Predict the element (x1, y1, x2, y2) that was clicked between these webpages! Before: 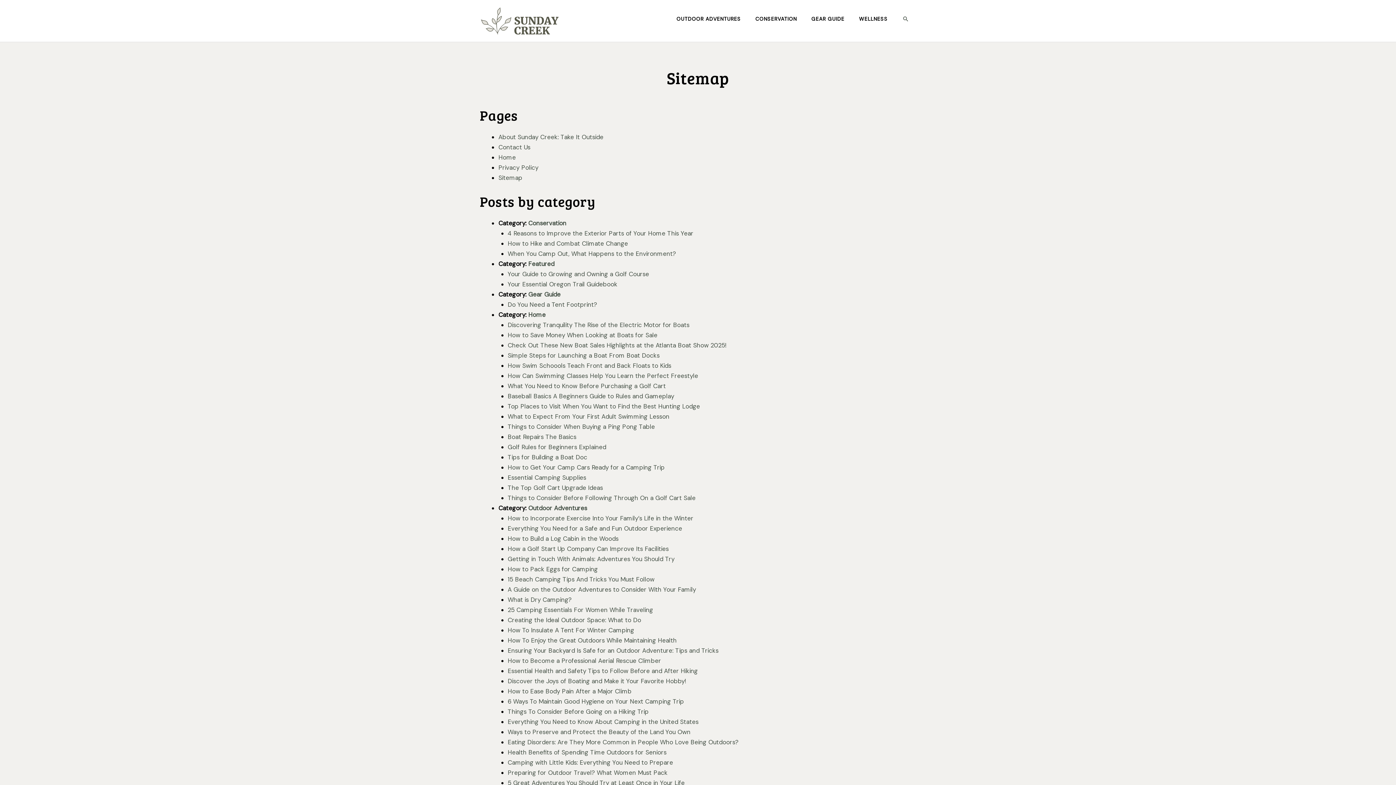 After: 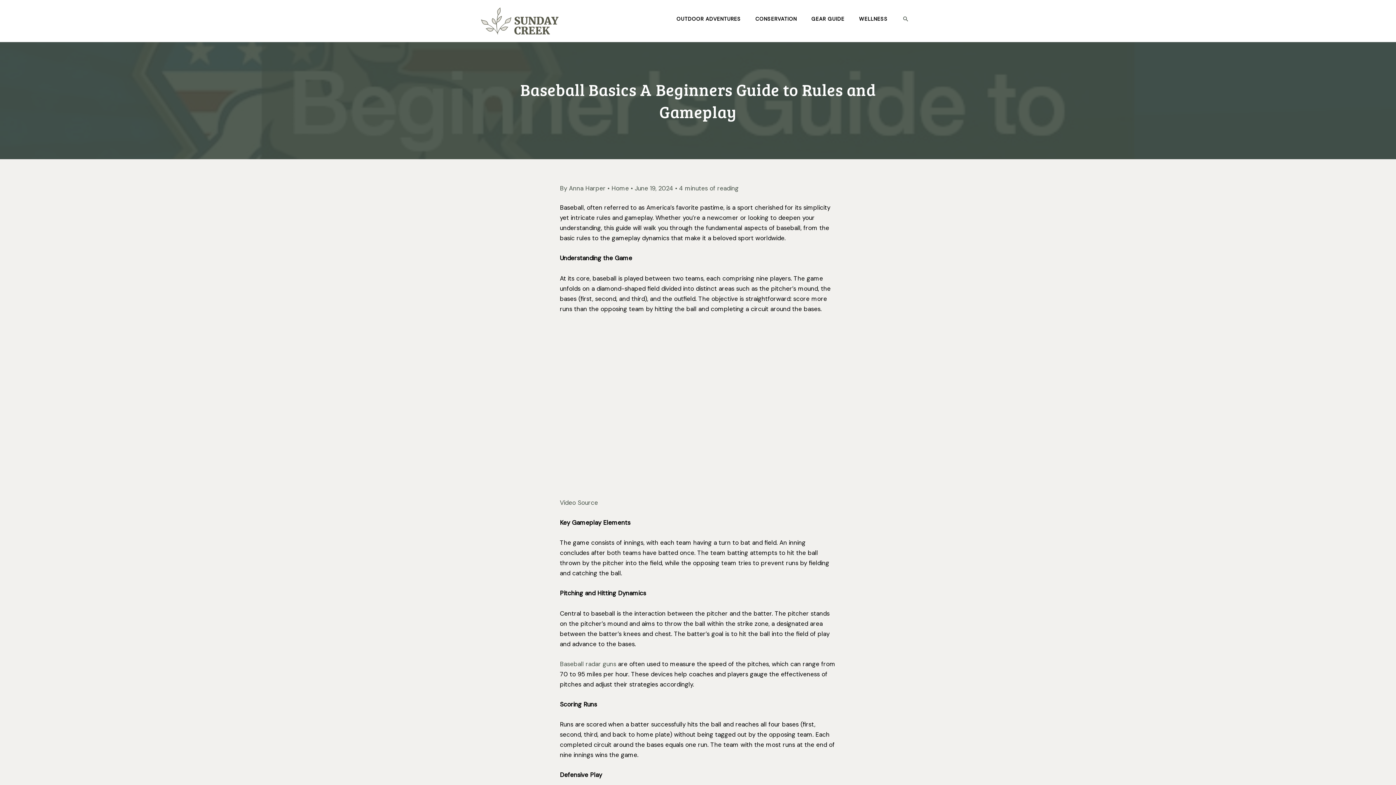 Action: label: Baseball Basics A Beginners Guide to Rules and Gameplay bbox: (507, 392, 674, 400)